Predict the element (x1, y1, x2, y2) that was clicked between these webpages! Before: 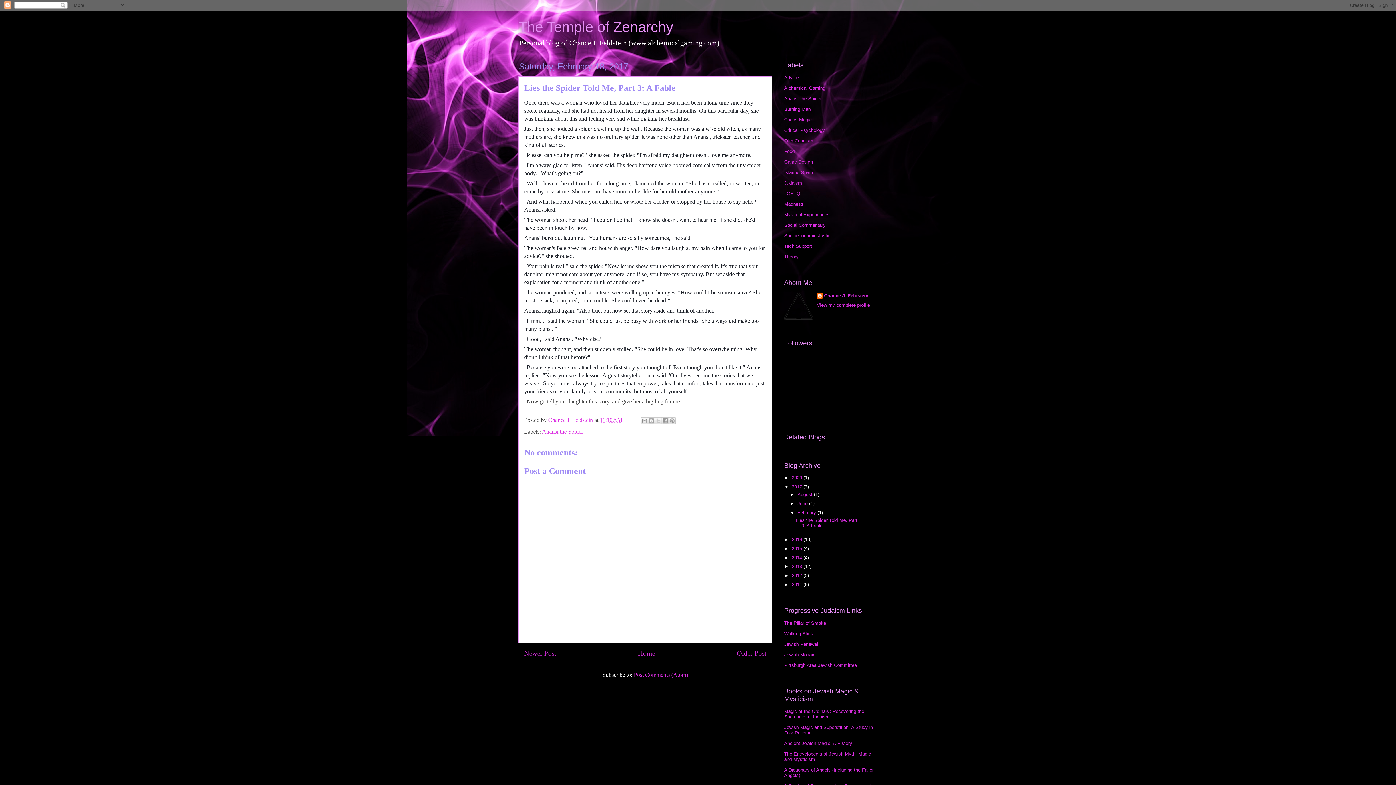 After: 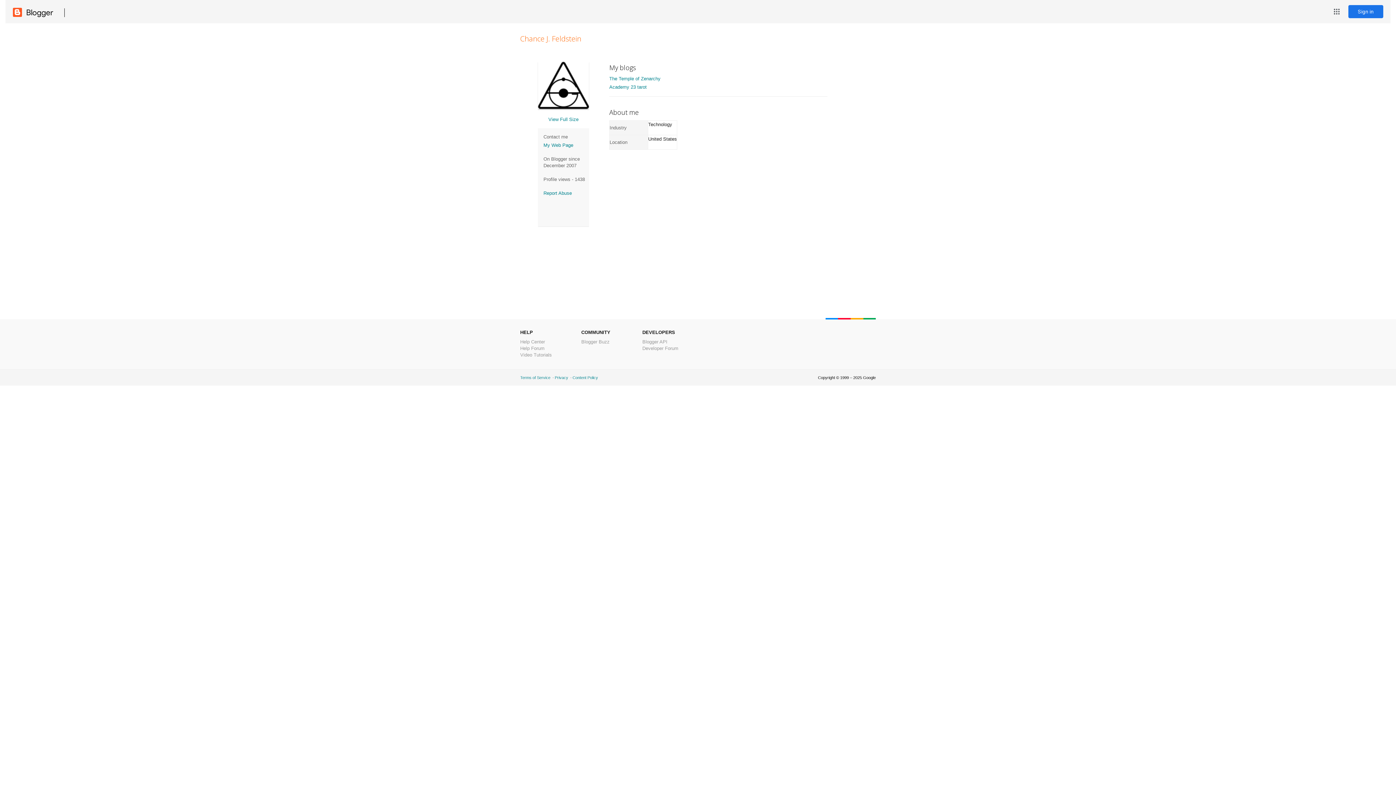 Action: bbox: (548, 417, 594, 423) label: Chance J. Feldstein 